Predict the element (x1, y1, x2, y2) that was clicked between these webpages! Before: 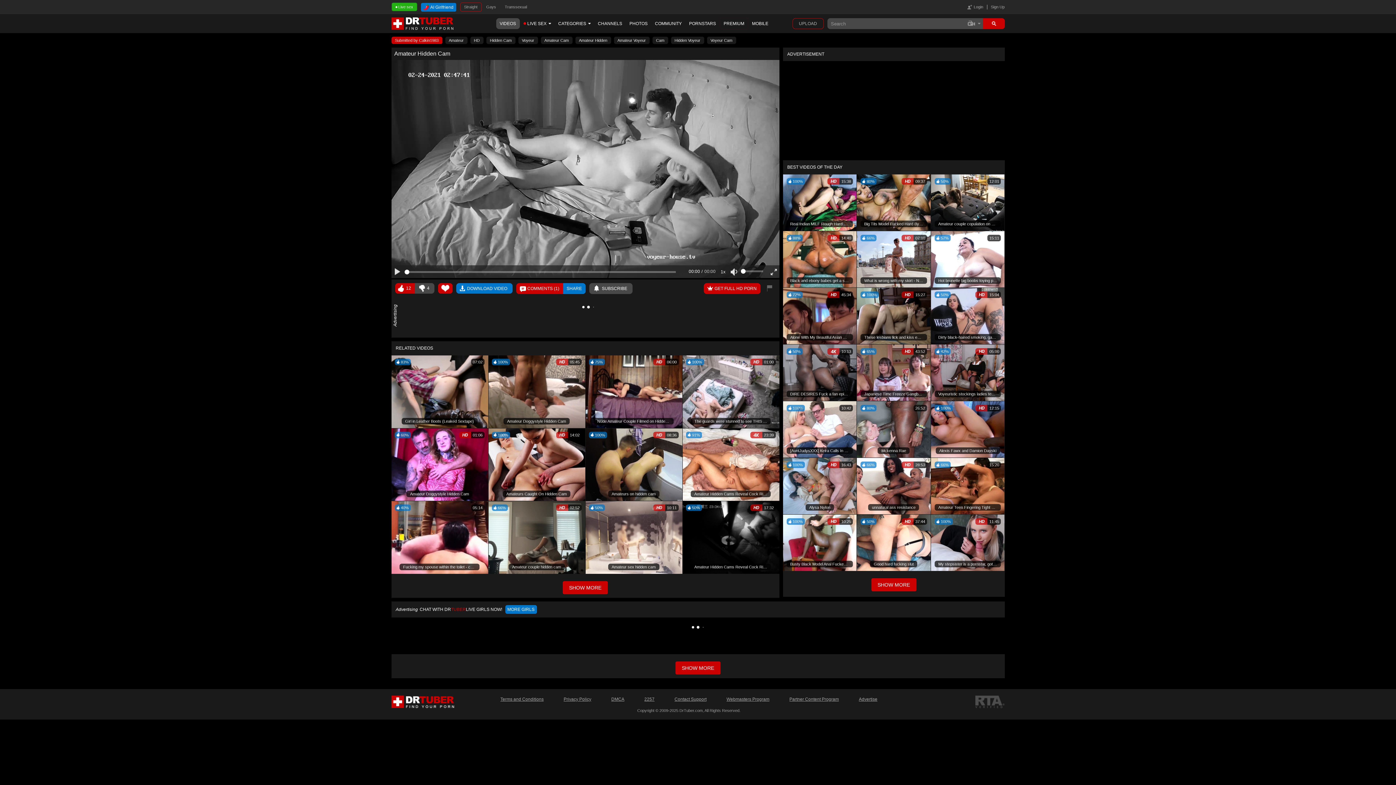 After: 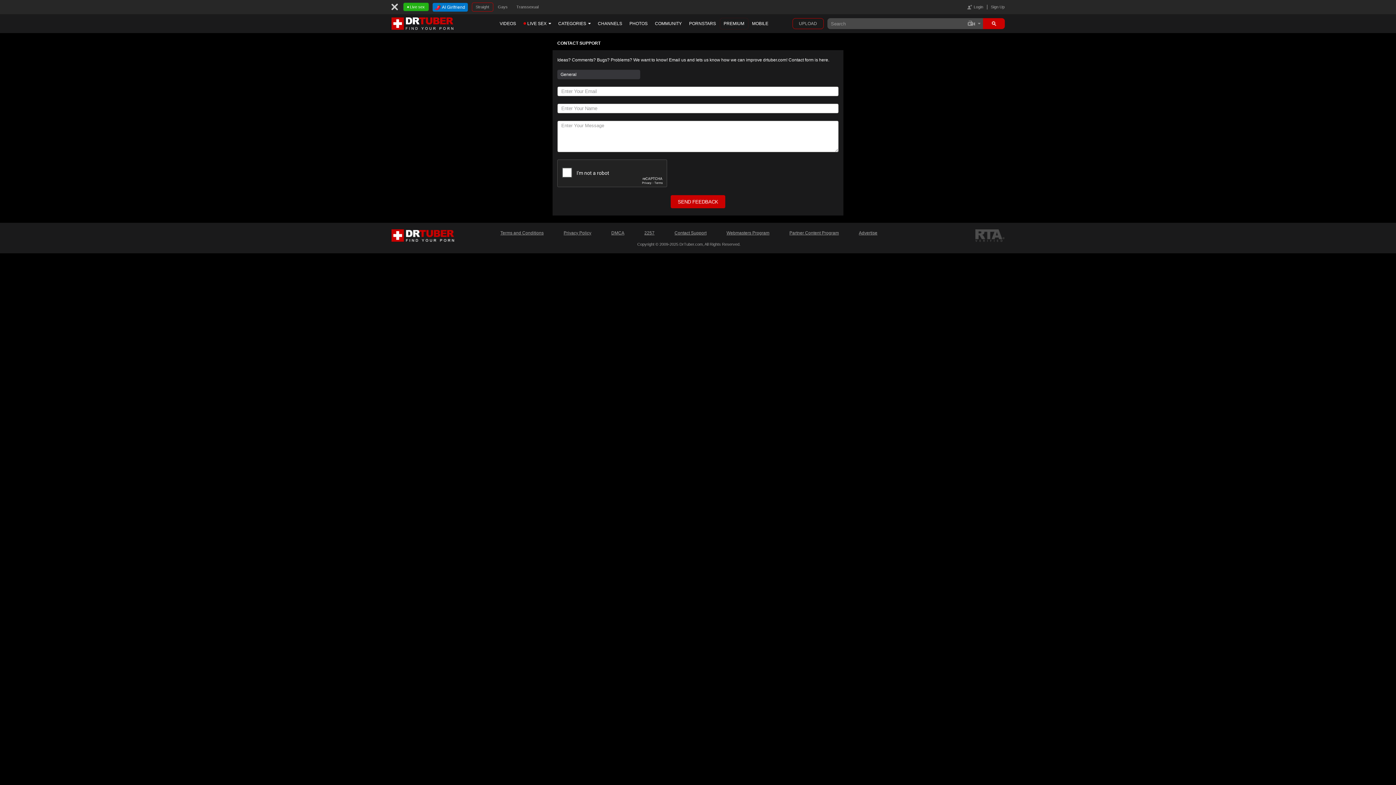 Action: bbox: (674, 696, 706, 702) label: Contact Support